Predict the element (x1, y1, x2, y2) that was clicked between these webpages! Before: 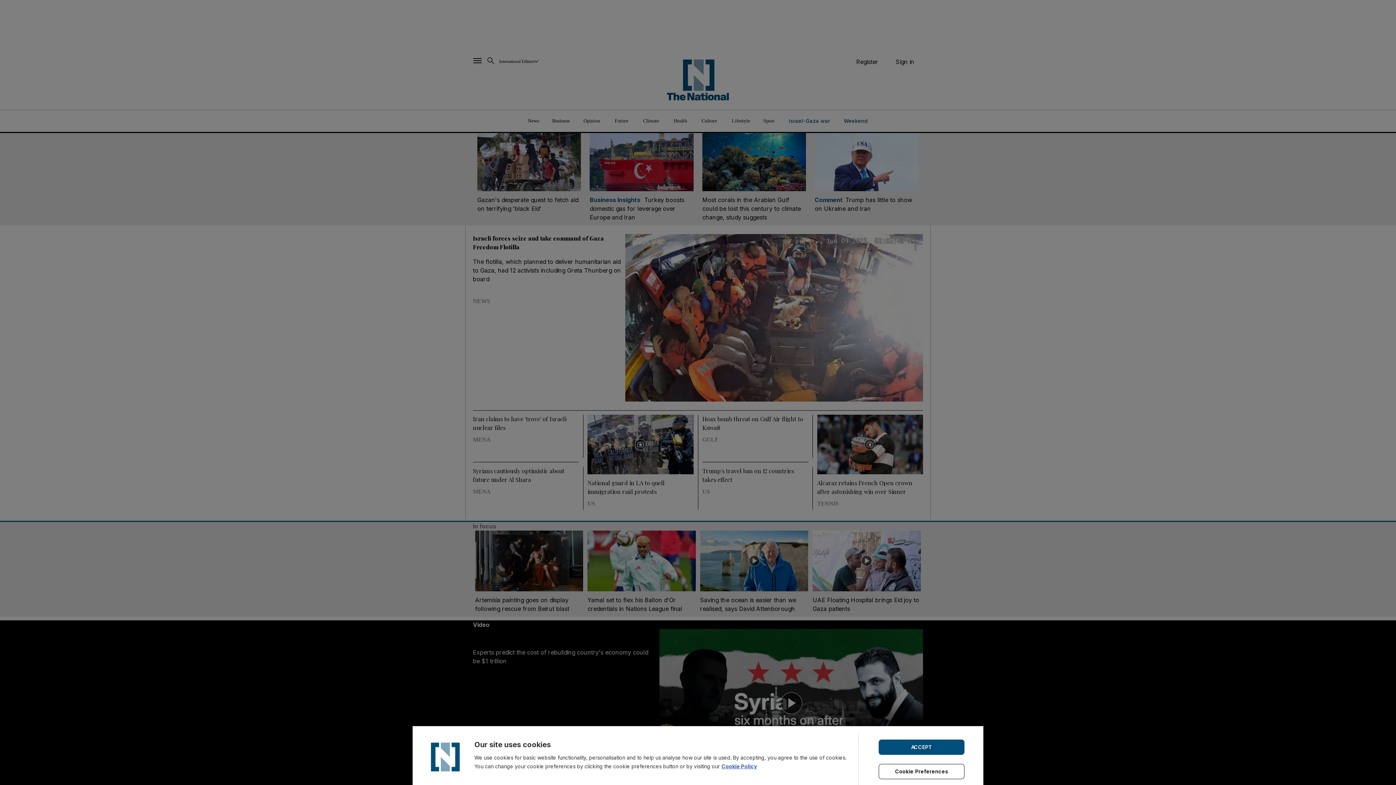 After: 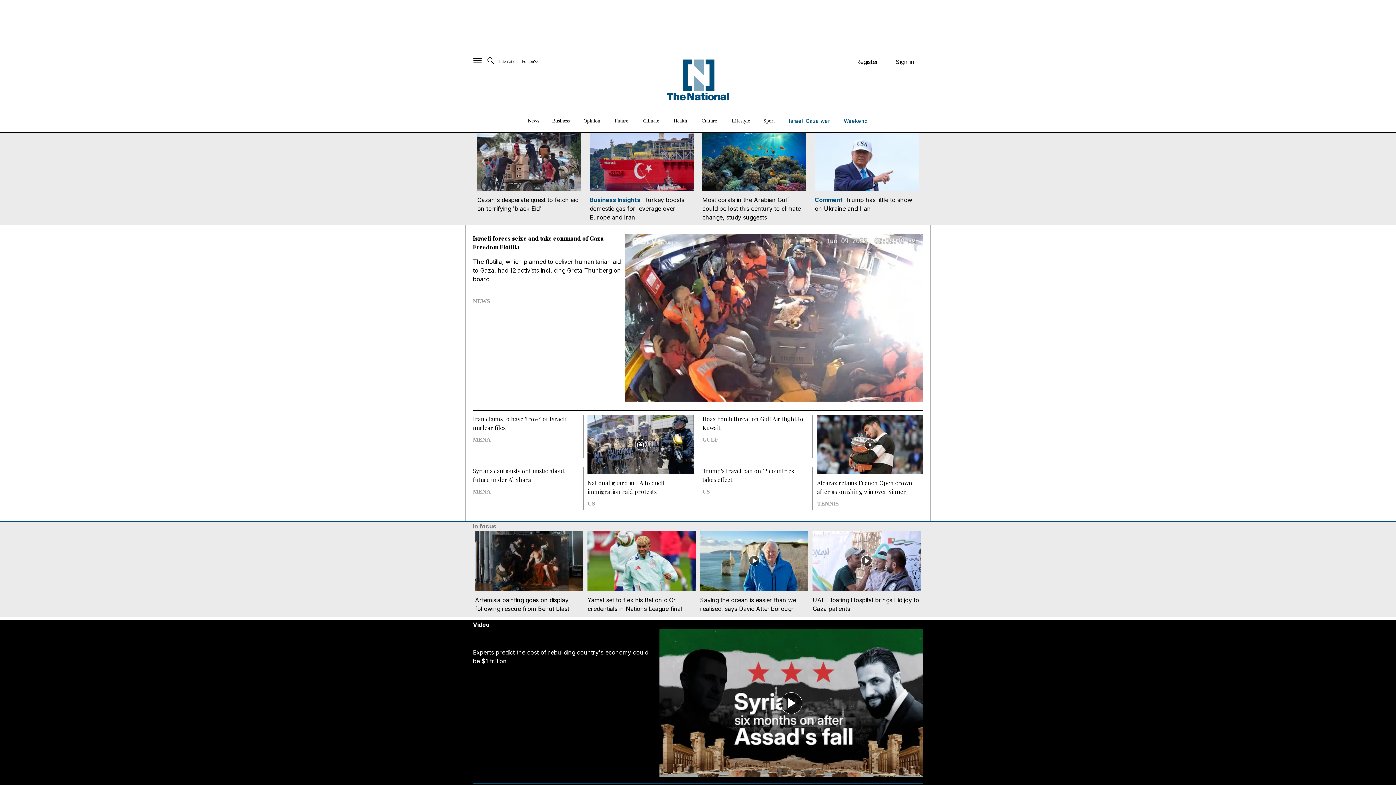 Action: label: ACCEPT bbox: (878, 739, 964, 755)